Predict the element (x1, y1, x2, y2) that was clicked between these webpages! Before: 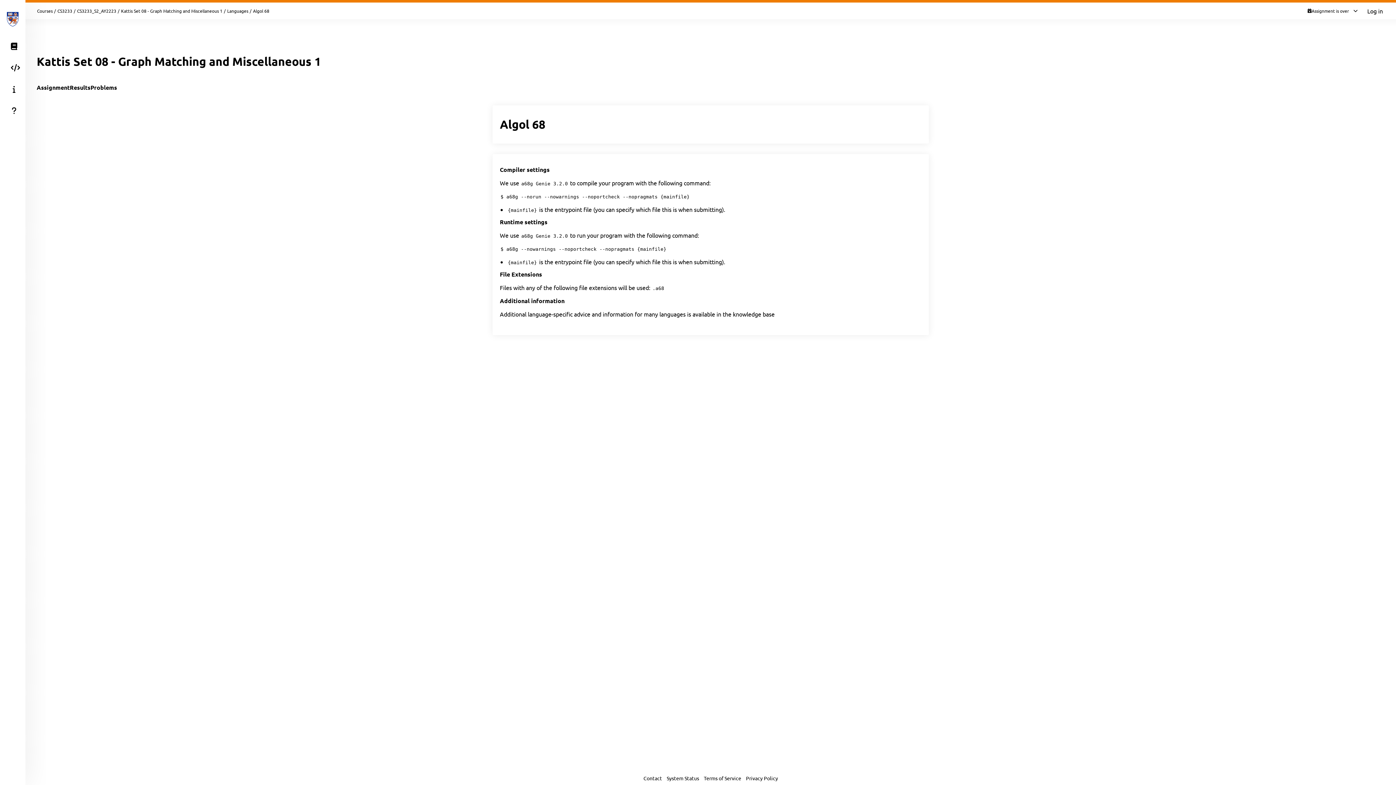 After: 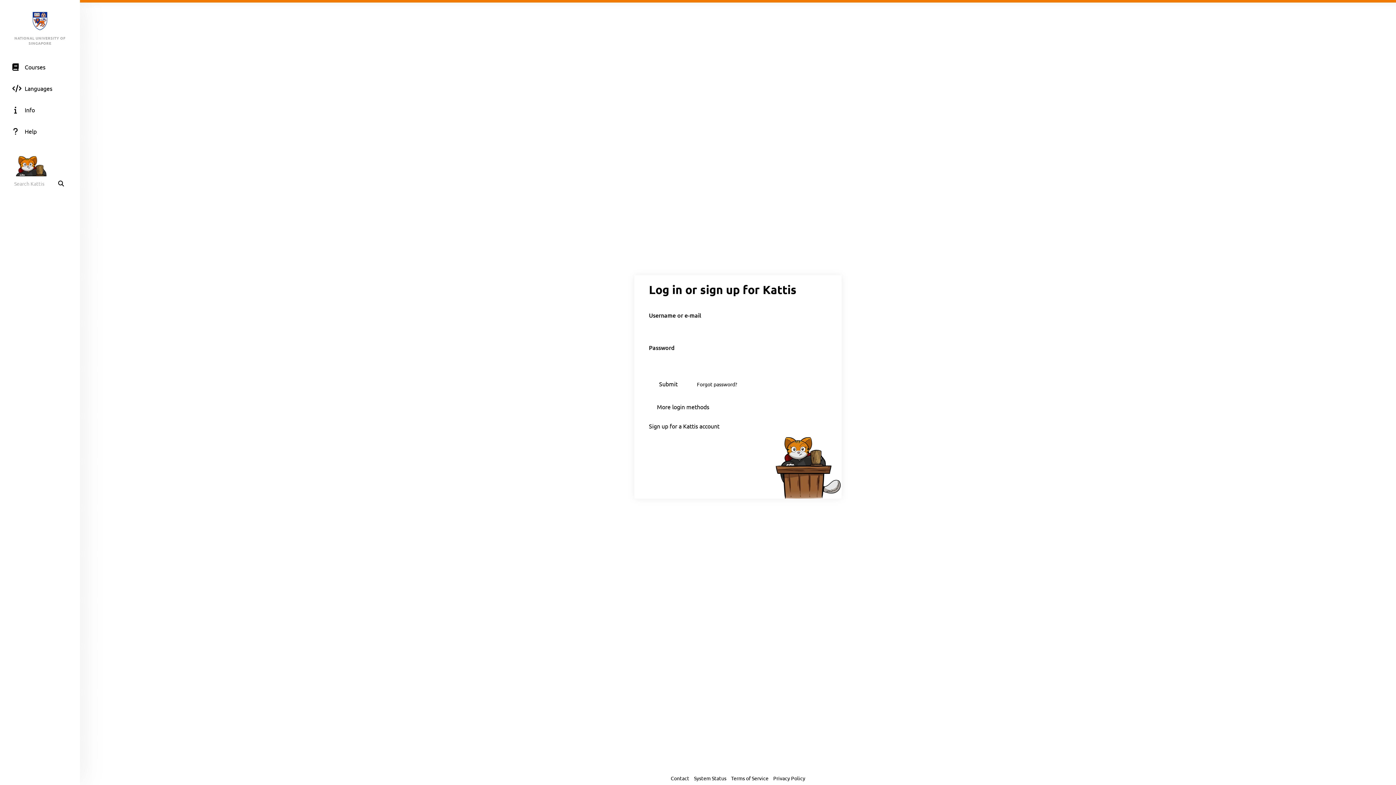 Action: bbox: (1361, 4, 1389, 17) label: Log in